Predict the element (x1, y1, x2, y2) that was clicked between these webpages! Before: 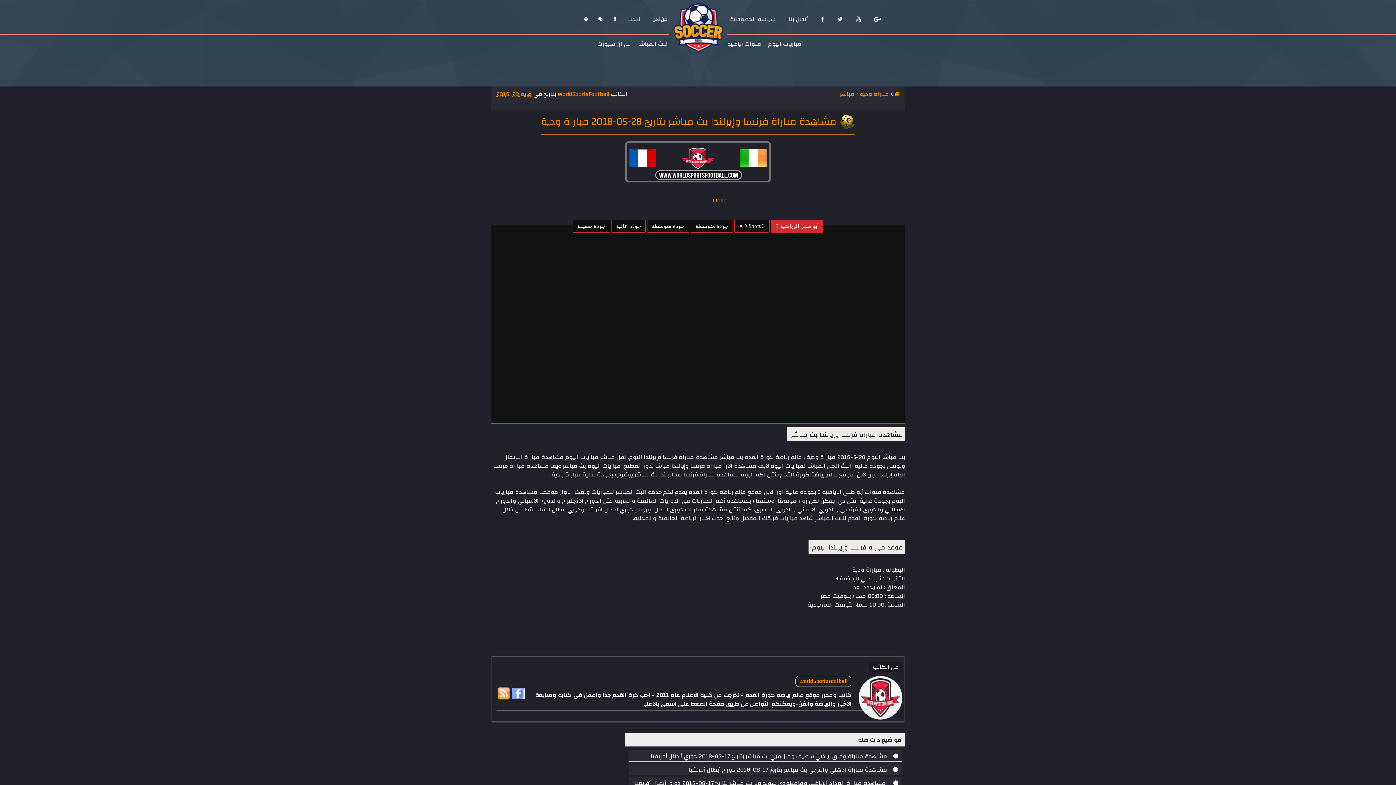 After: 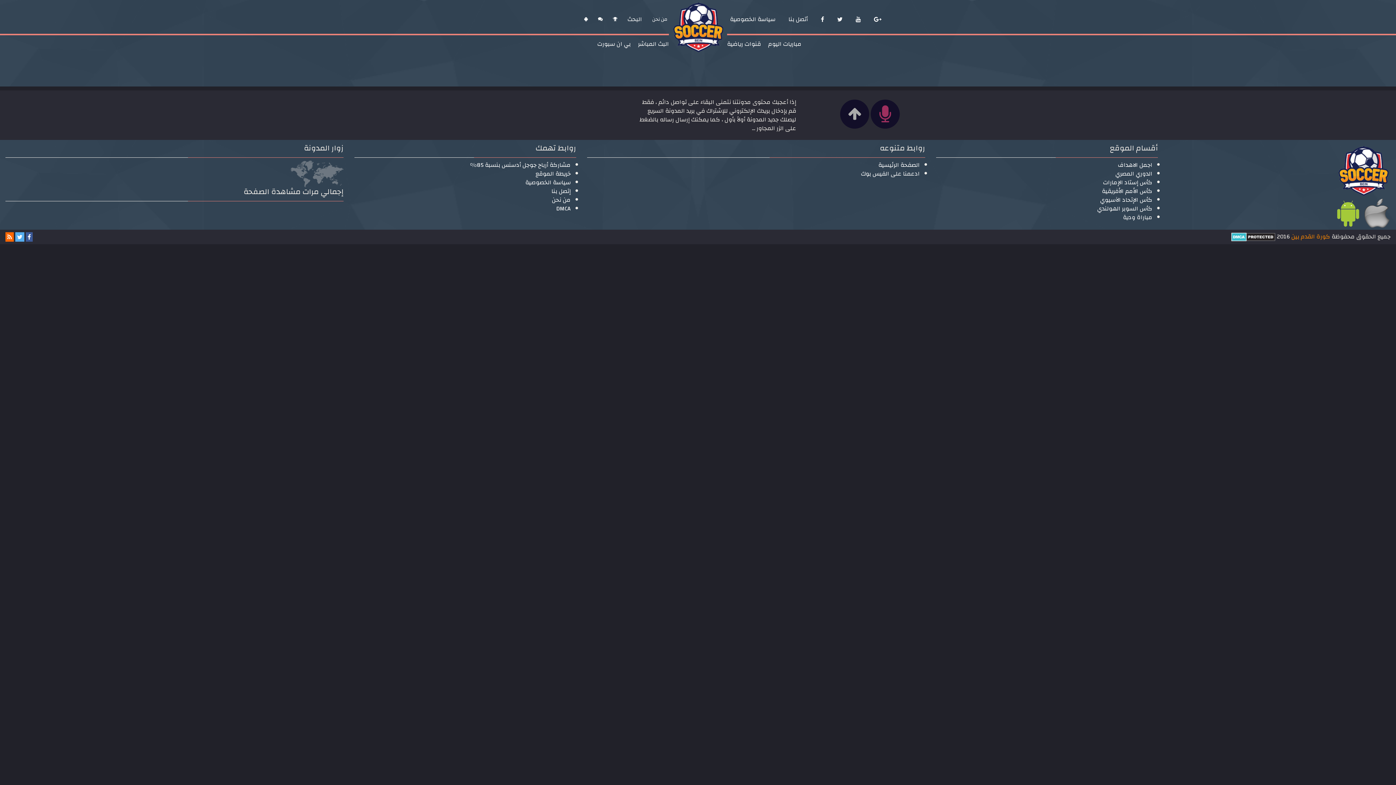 Action: bbox: (730, 16, 775, 22) label: سياسة الخصوصية